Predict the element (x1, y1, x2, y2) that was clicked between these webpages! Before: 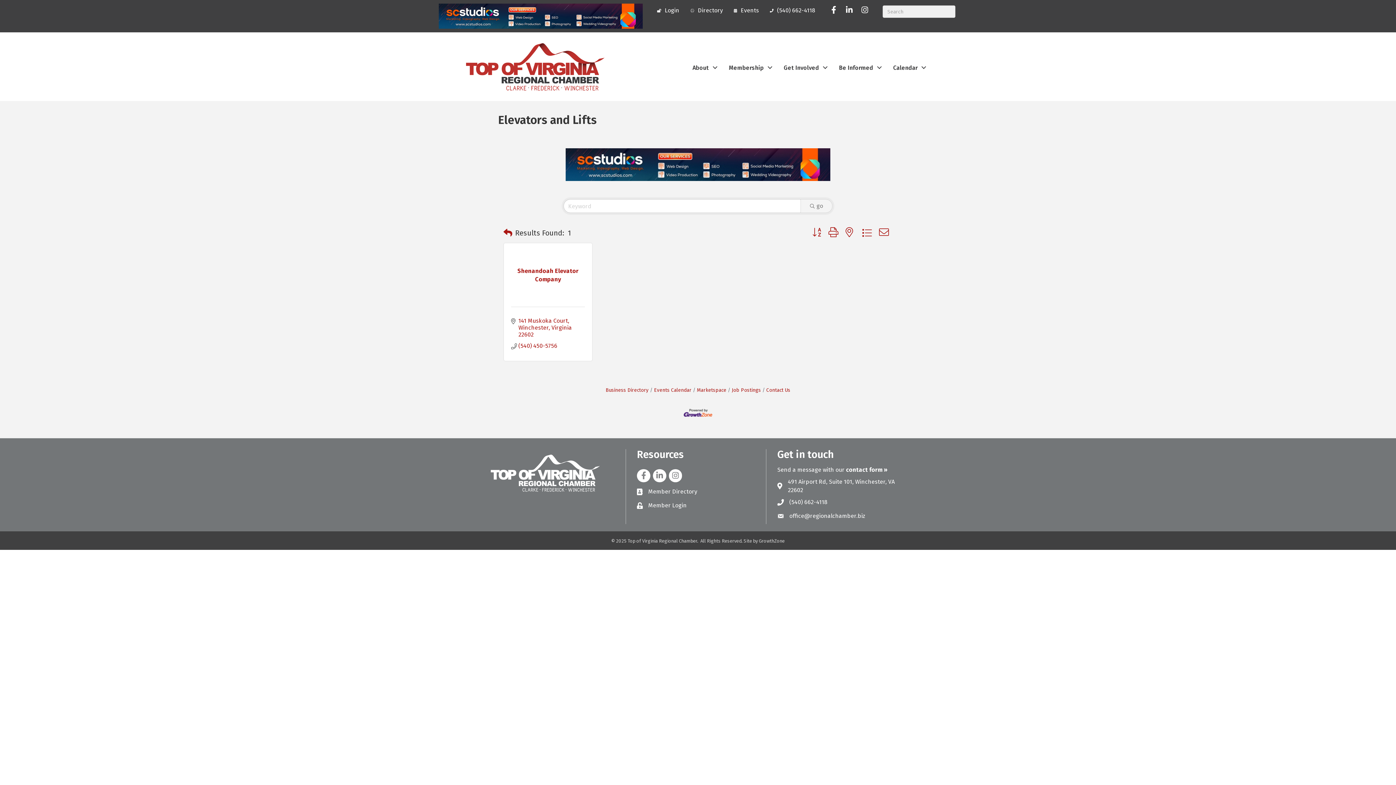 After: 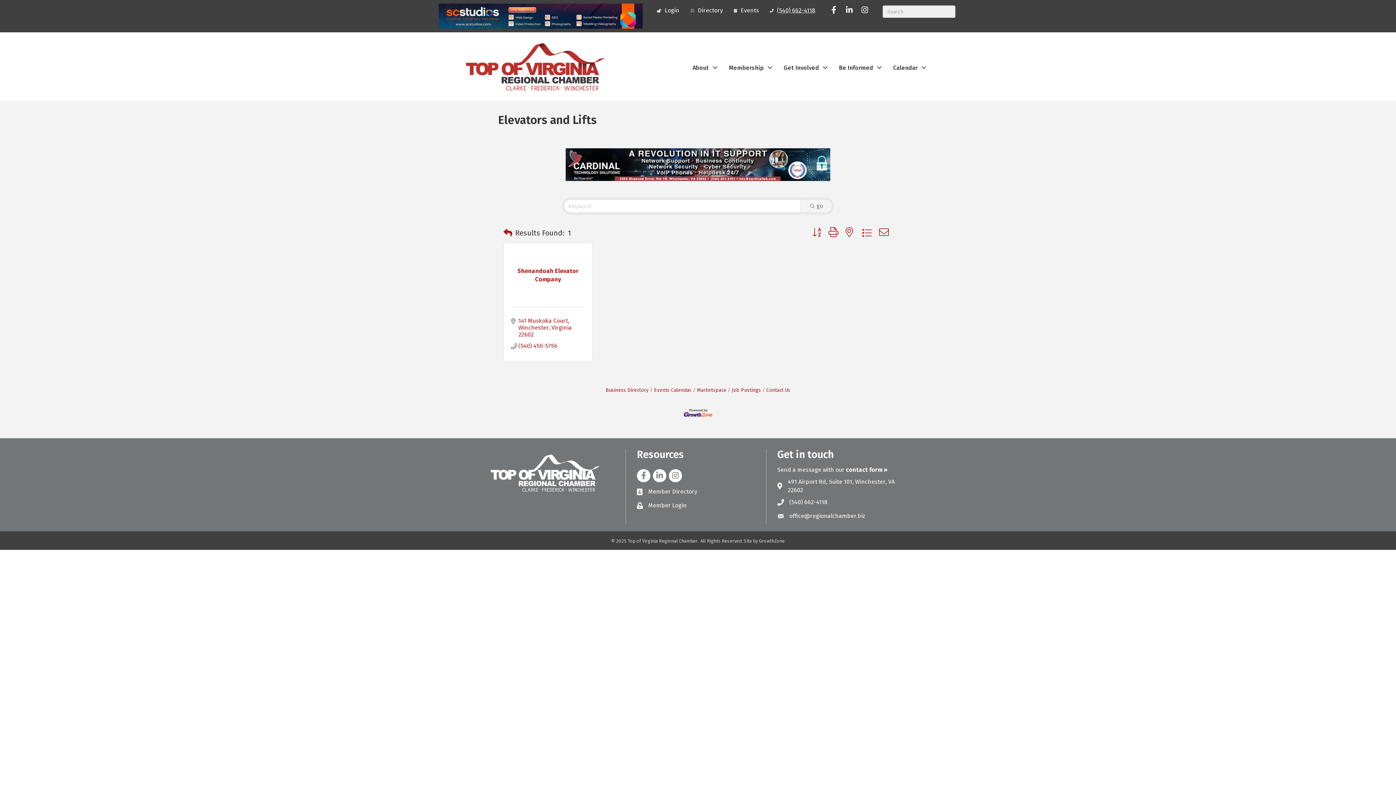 Action: label: (540) 662-4118 bbox: (766, 3, 815, 16)